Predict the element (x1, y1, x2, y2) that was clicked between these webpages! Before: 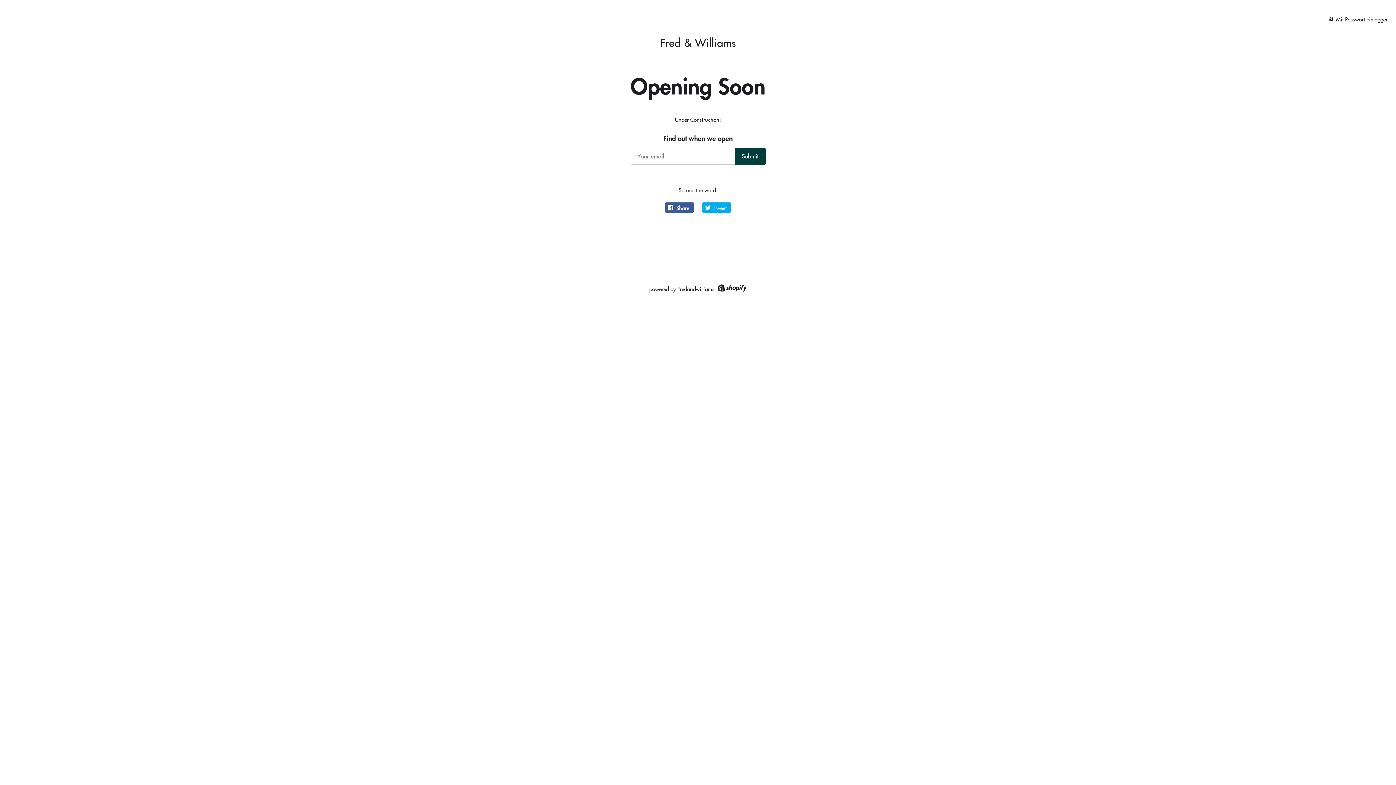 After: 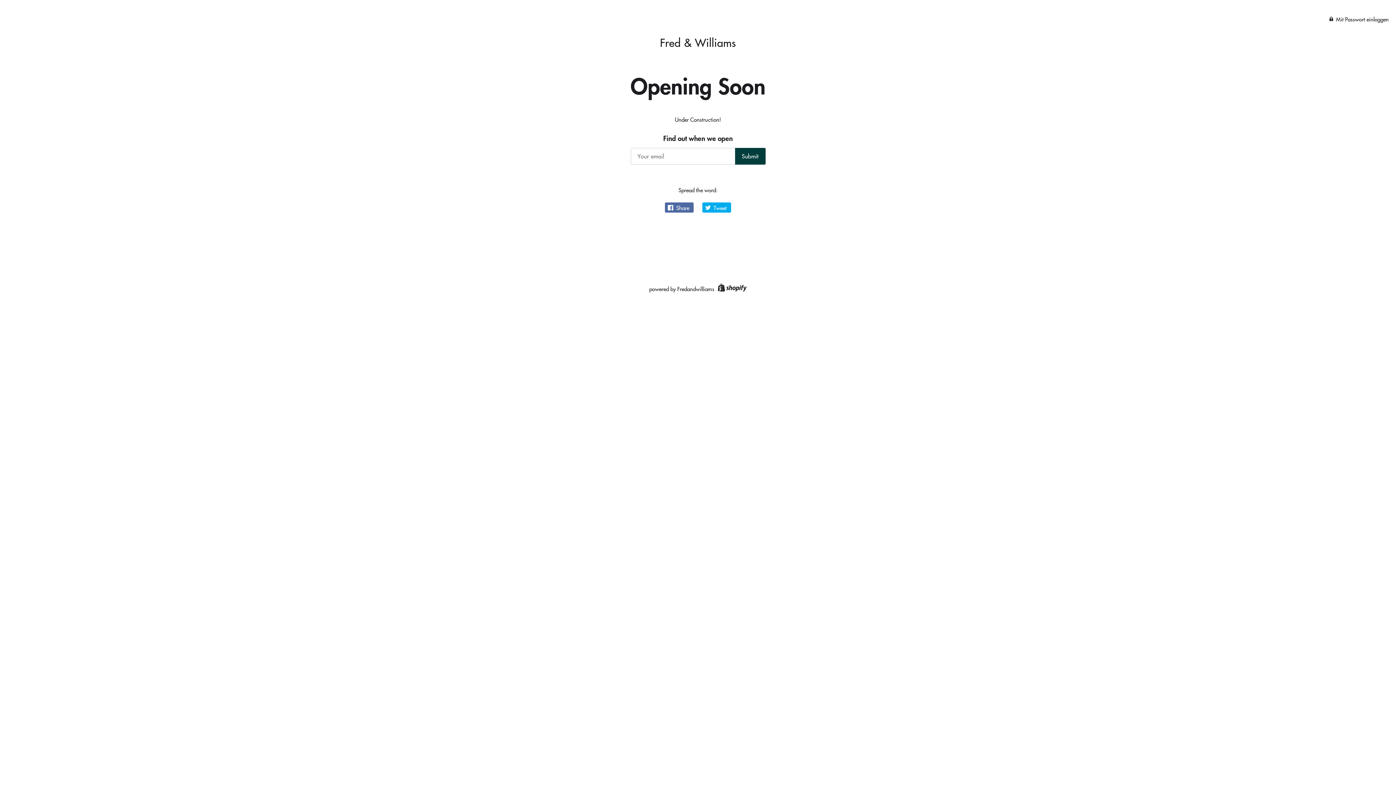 Action: label:  Share bbox: (665, 202, 693, 212)